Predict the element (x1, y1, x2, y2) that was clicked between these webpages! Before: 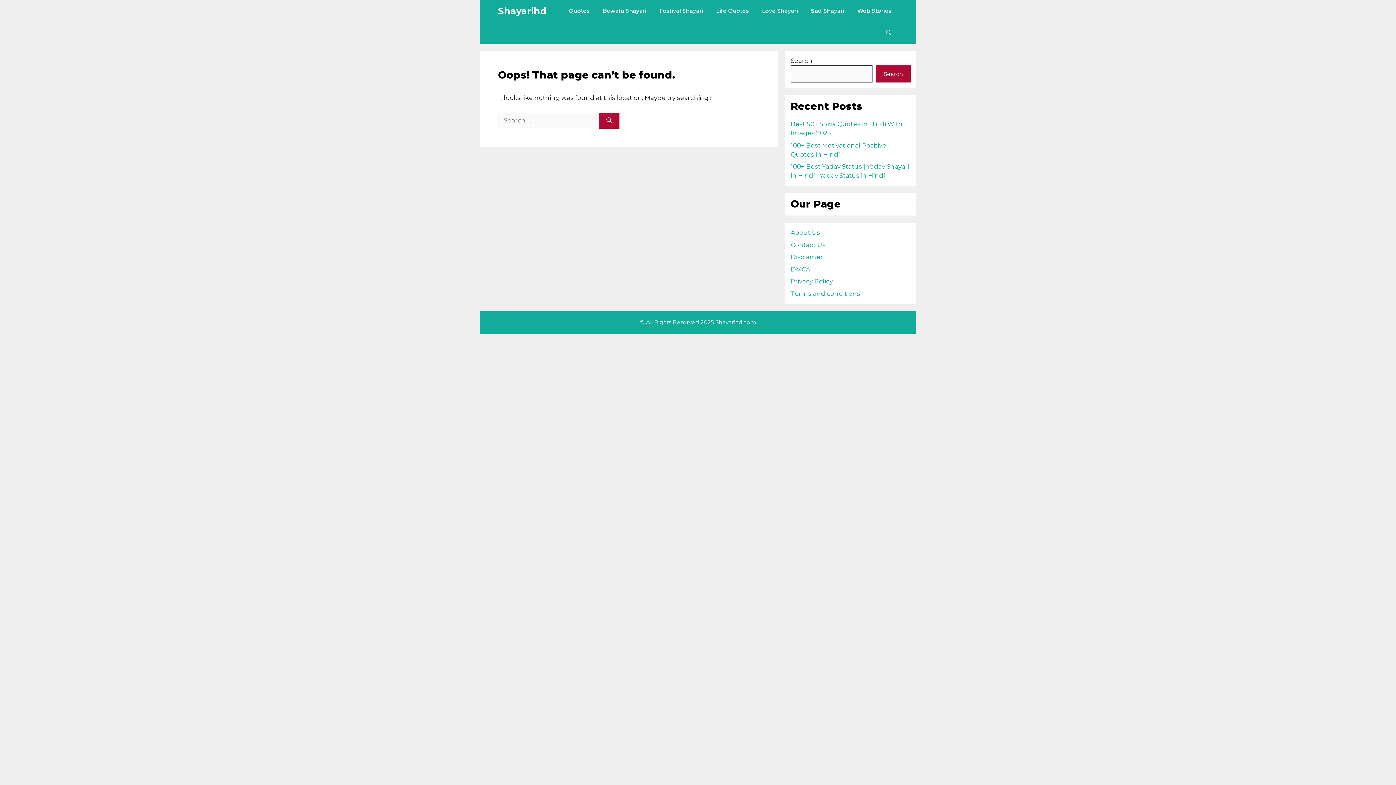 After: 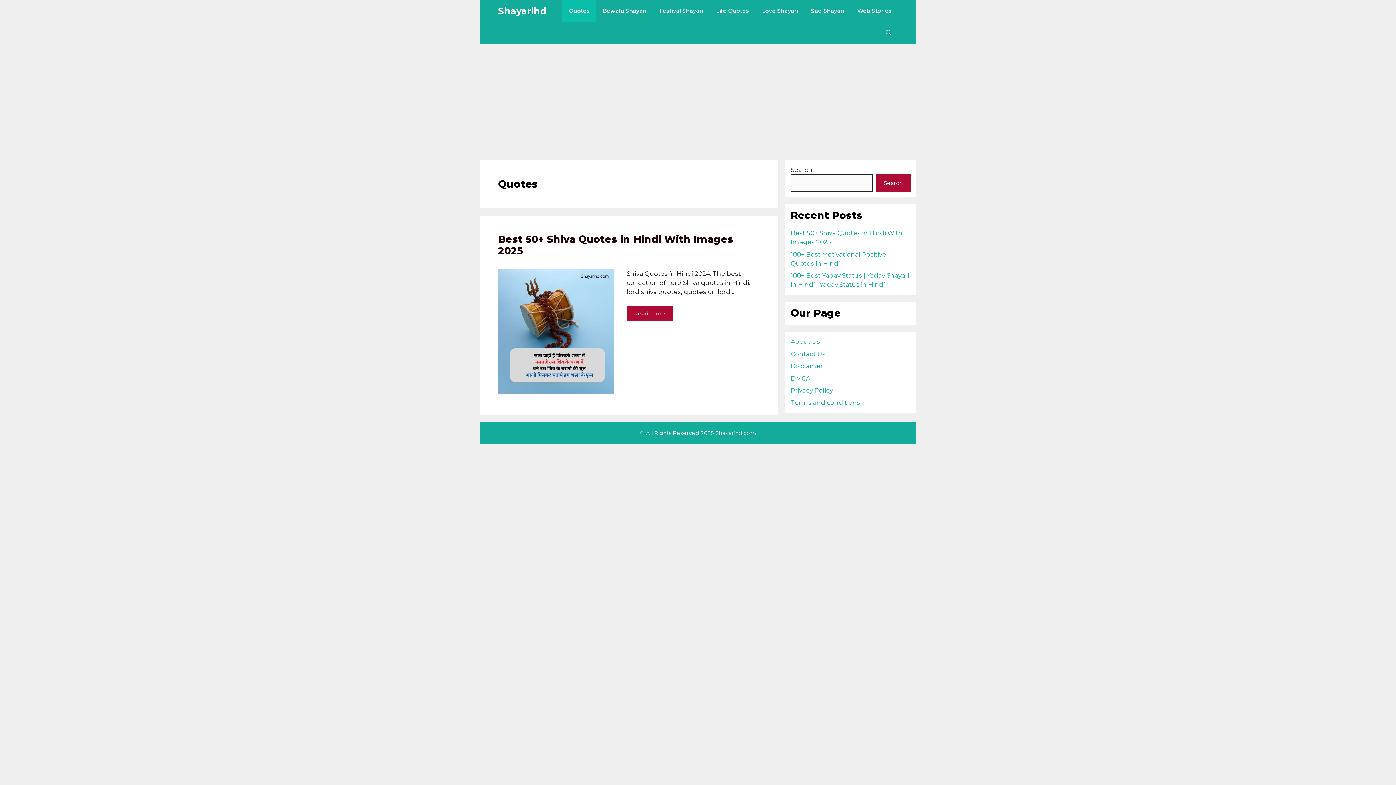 Action: bbox: (562, 0, 596, 21) label: Quotes